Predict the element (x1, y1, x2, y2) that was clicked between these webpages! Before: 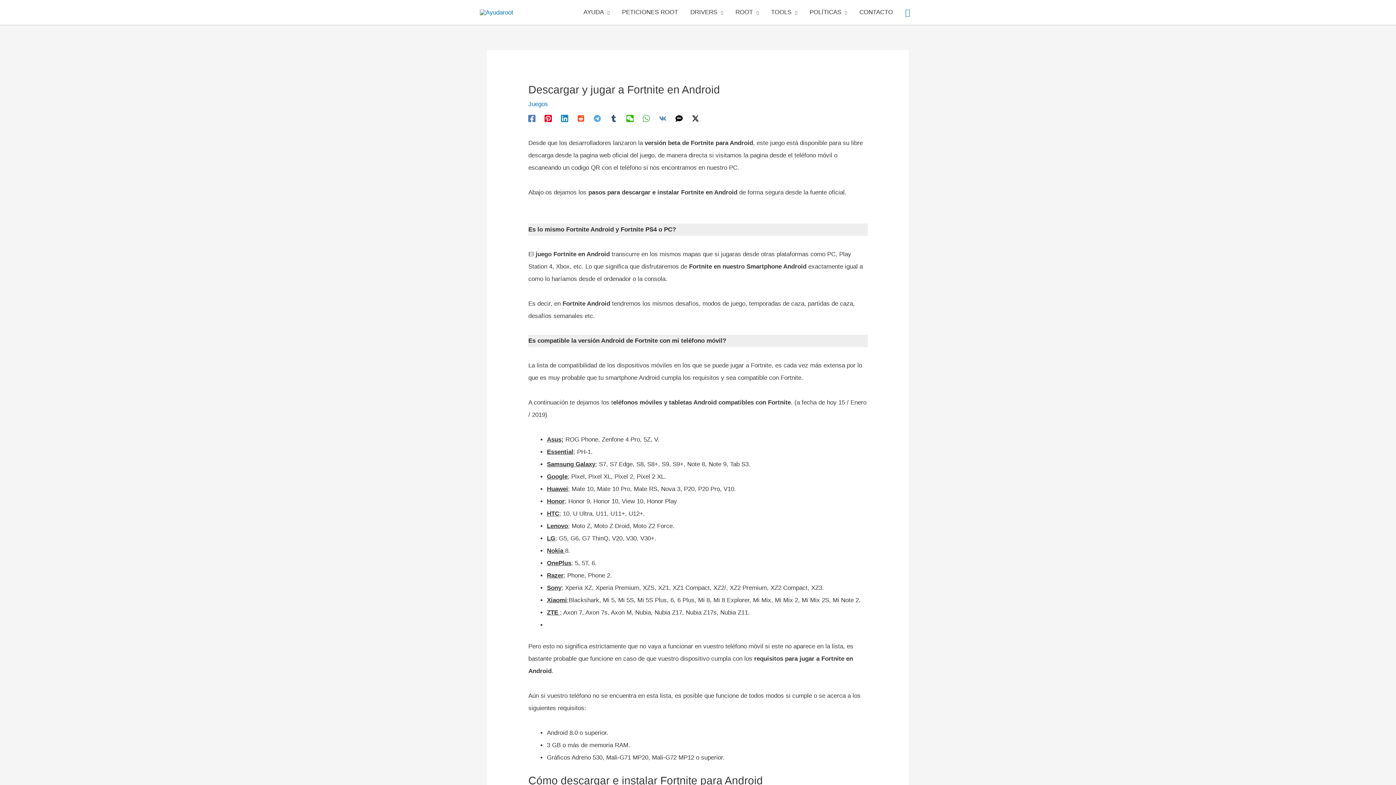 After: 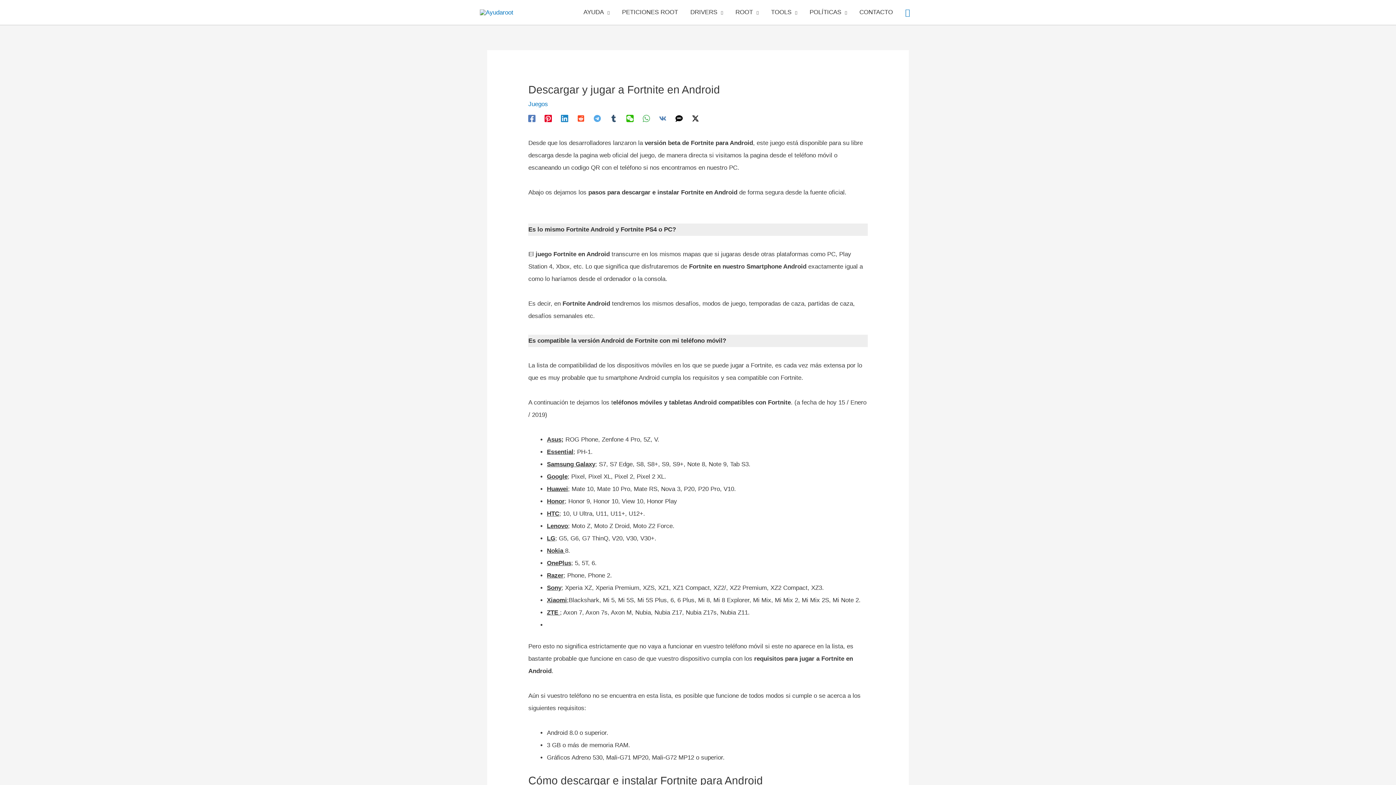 Action: label: VK bbox: (659, 114, 666, 122)